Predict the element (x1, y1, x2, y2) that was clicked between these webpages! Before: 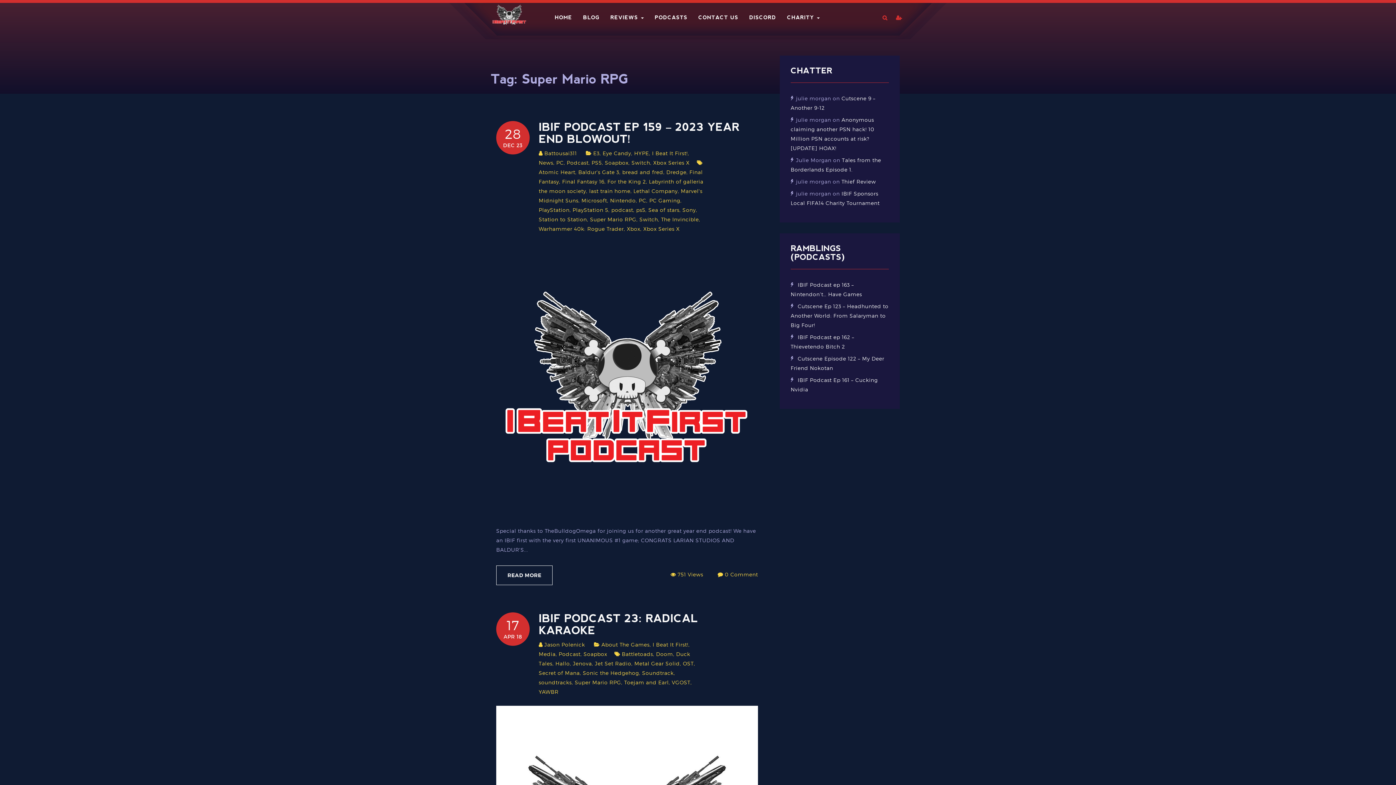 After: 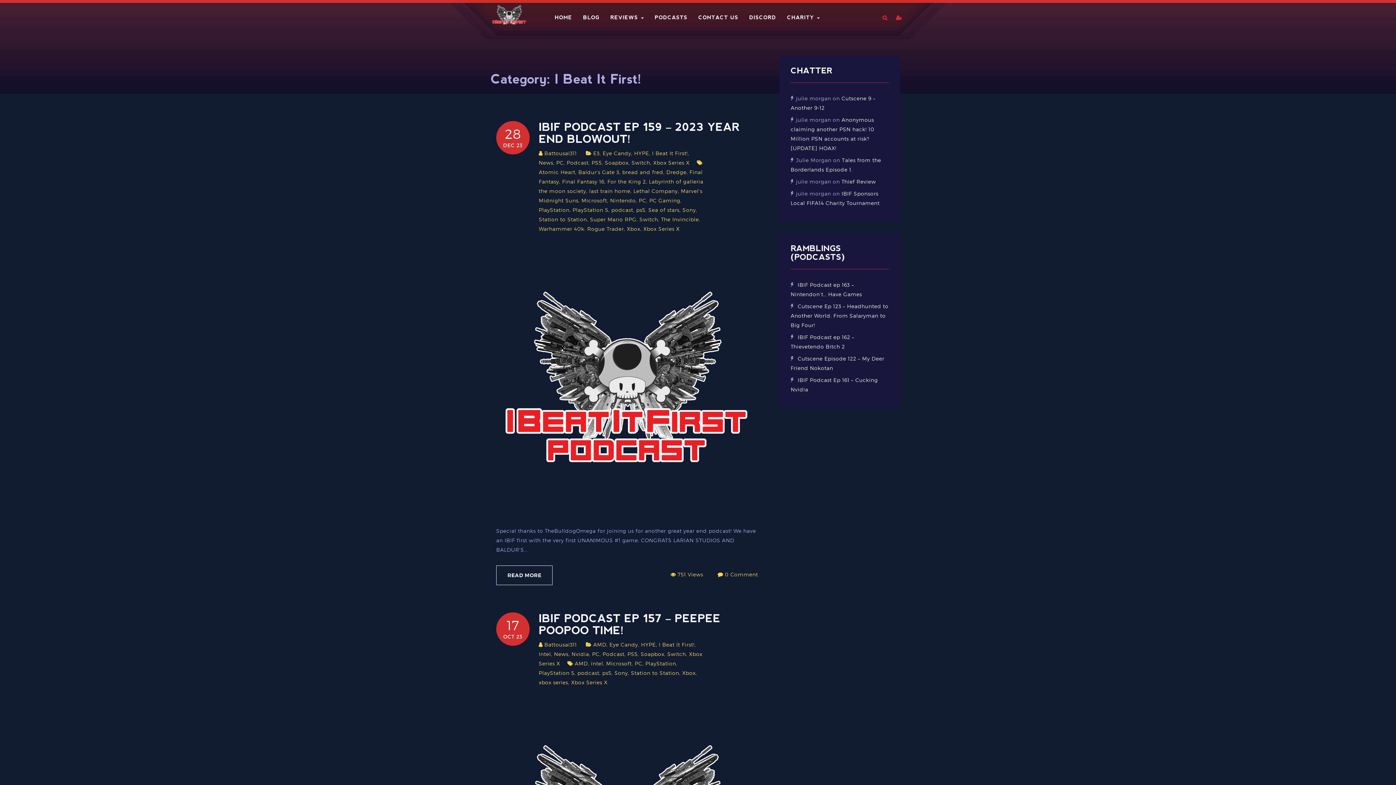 Action: bbox: (652, 150, 687, 156) label: I Beat It First!